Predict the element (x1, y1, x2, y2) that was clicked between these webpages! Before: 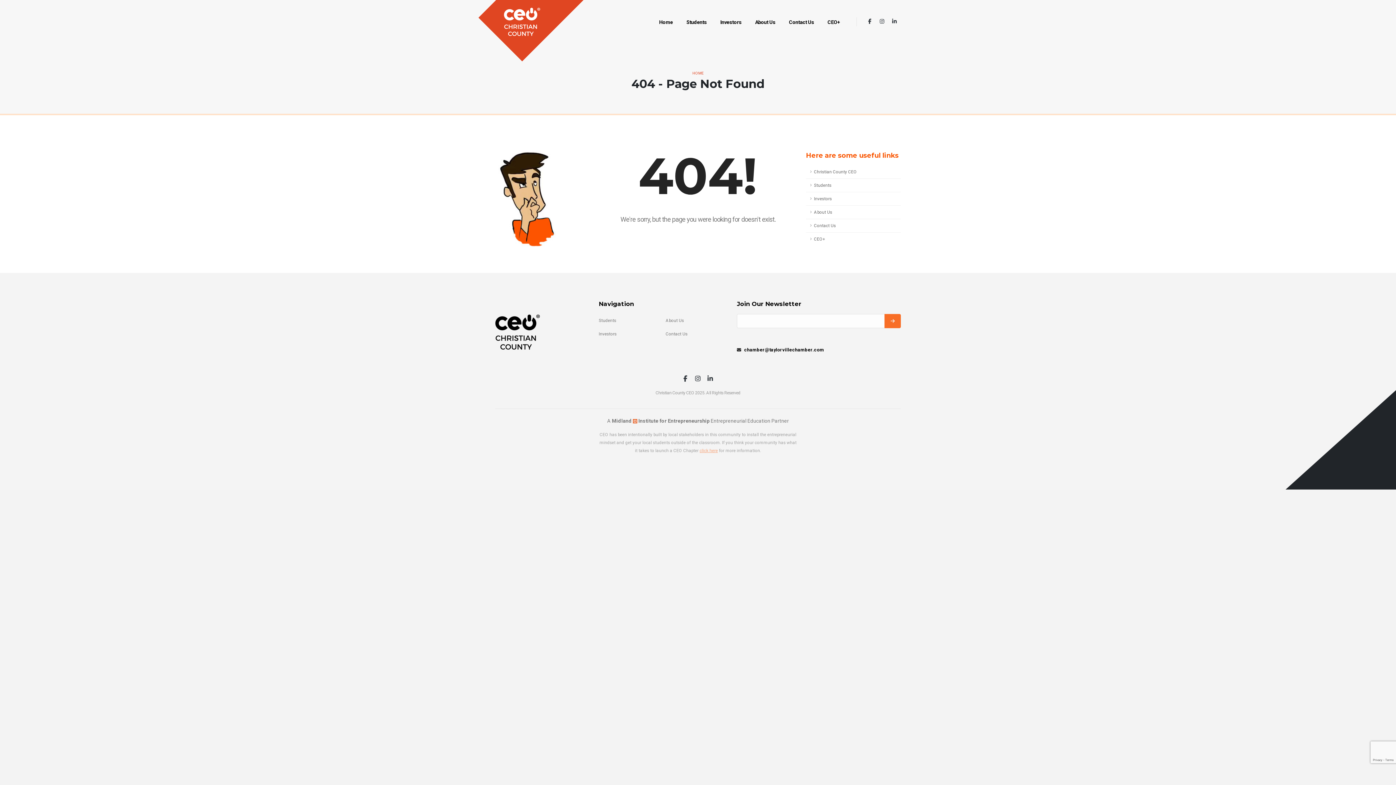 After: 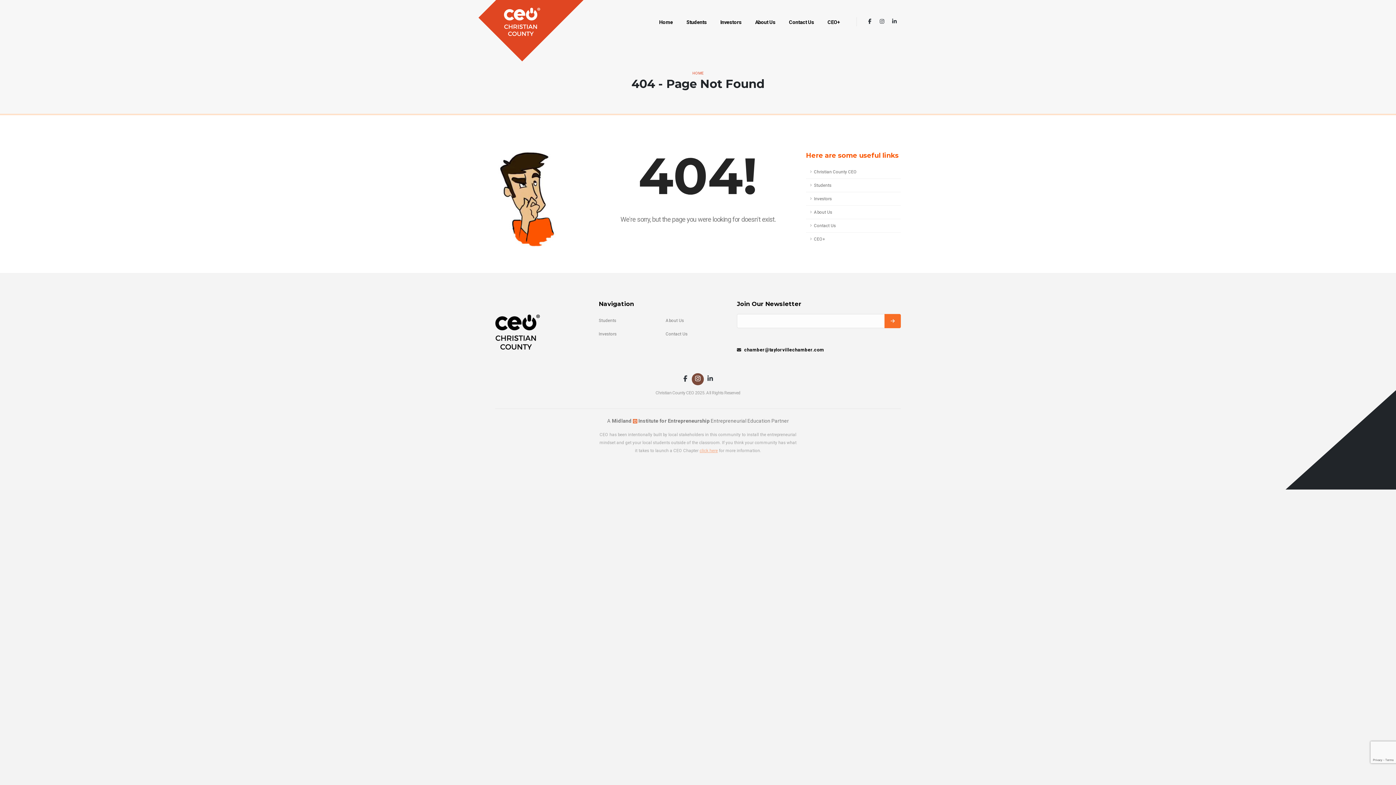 Action: bbox: (692, 373, 704, 385)